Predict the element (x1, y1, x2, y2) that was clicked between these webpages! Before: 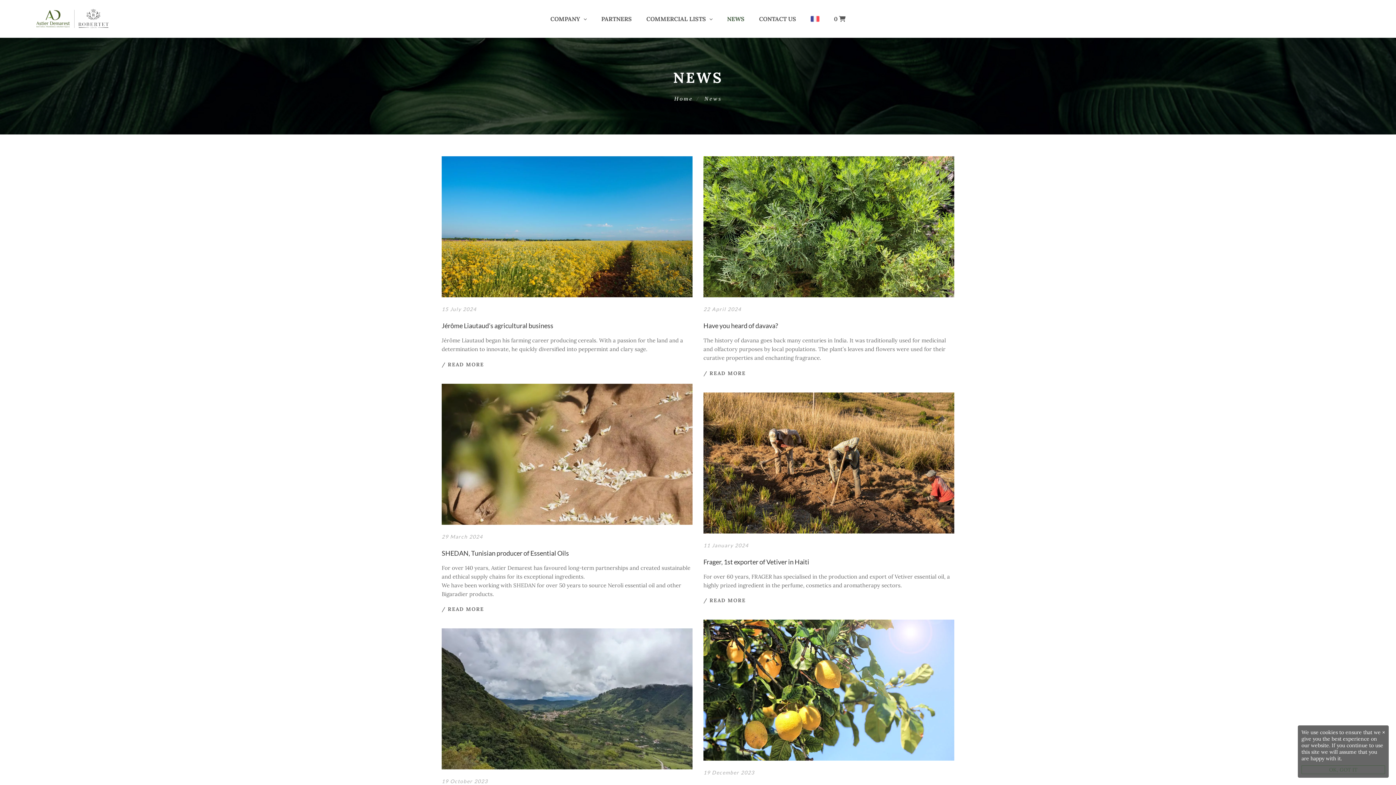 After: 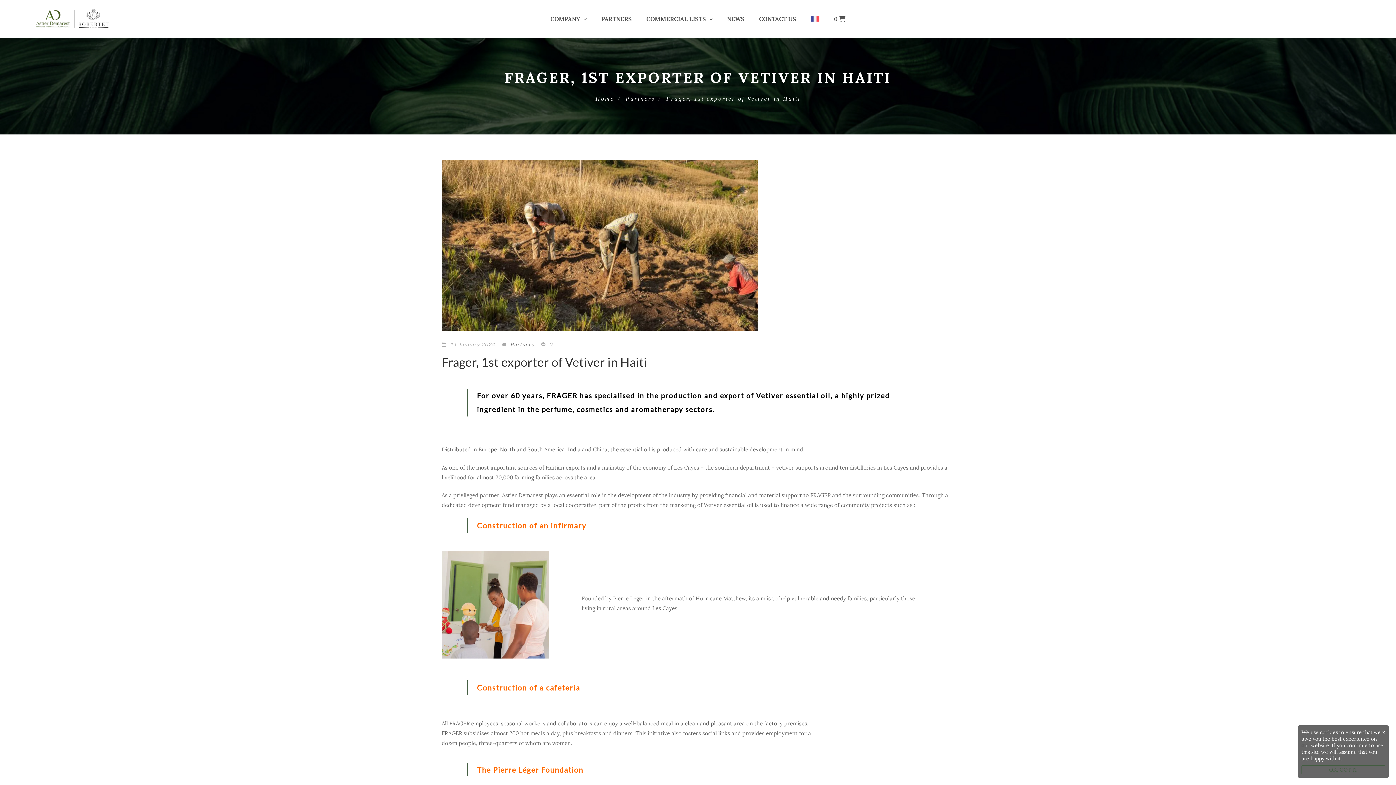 Action: bbox: (703, 557, 954, 567) label: Frager, 1st exporter of Vetiver in Haiti